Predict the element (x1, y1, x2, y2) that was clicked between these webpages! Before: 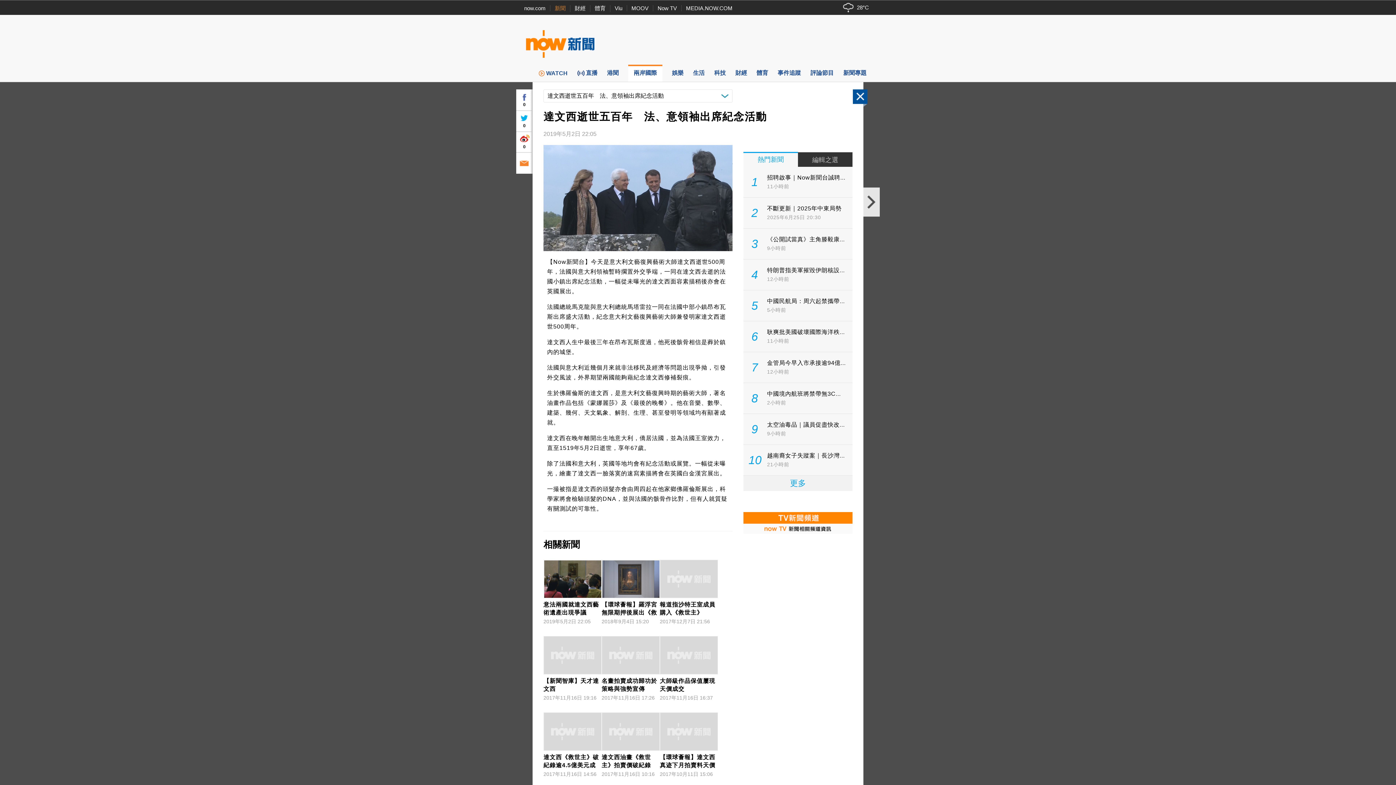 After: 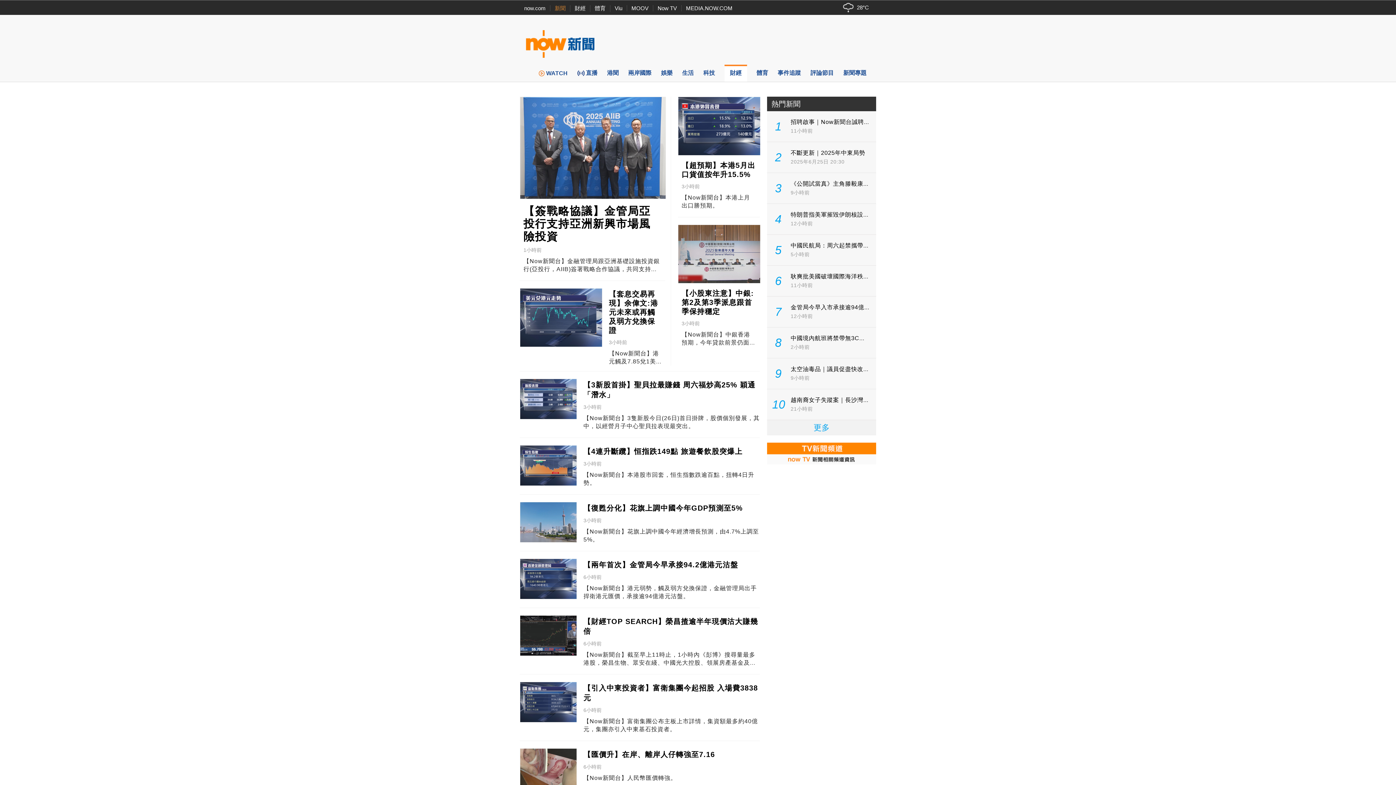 Action: bbox: (735, 64, 747, 81) label: 財經